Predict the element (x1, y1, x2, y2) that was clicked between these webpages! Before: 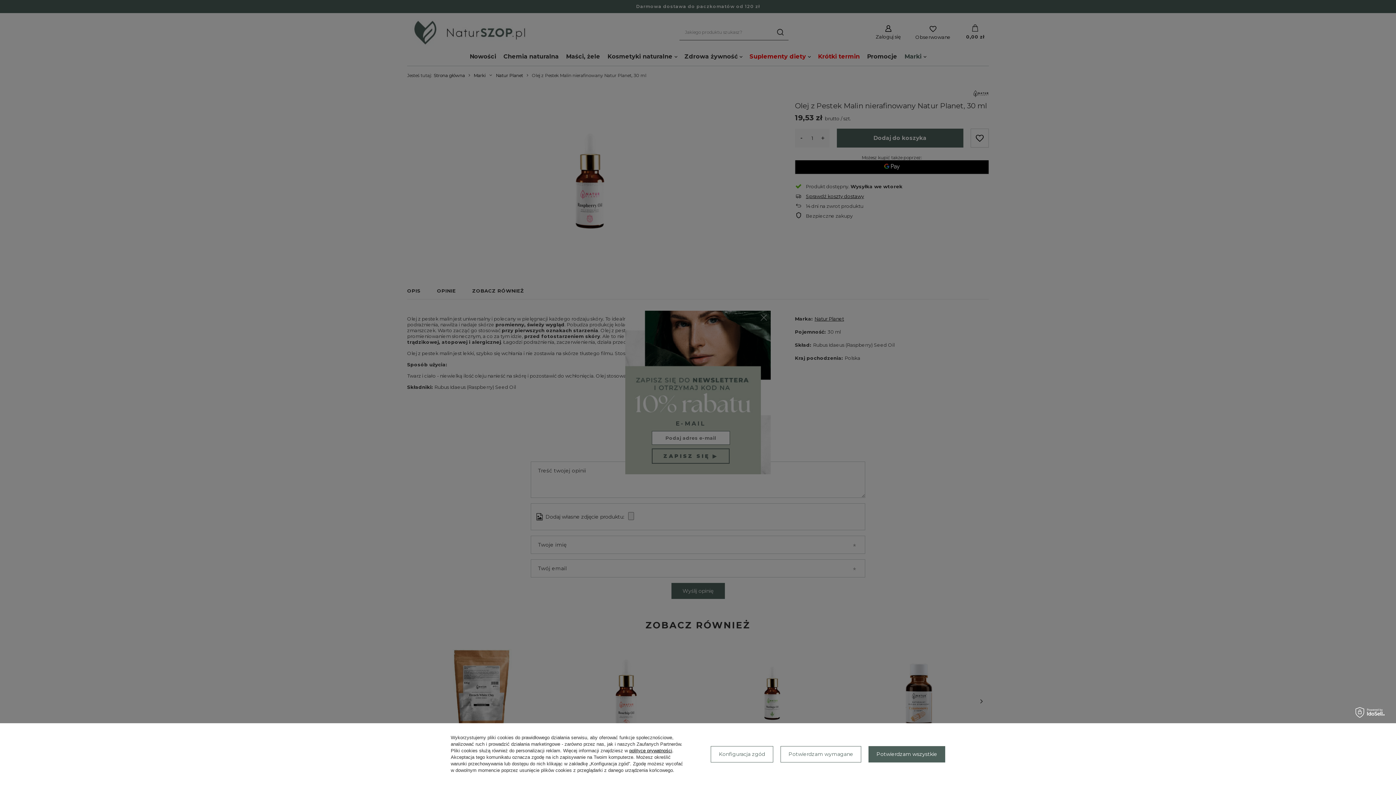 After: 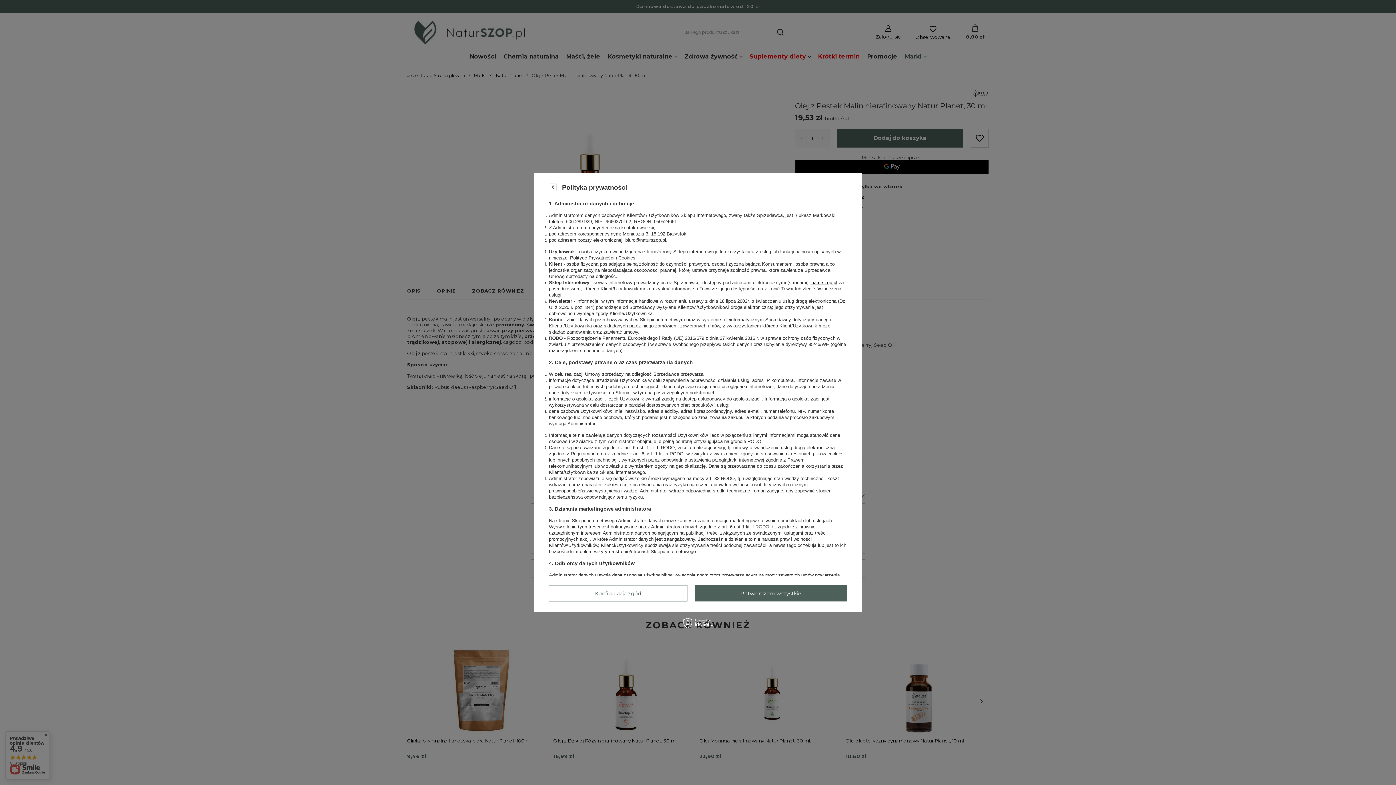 Action: bbox: (629, 748, 672, 753) label: polityce prywatności